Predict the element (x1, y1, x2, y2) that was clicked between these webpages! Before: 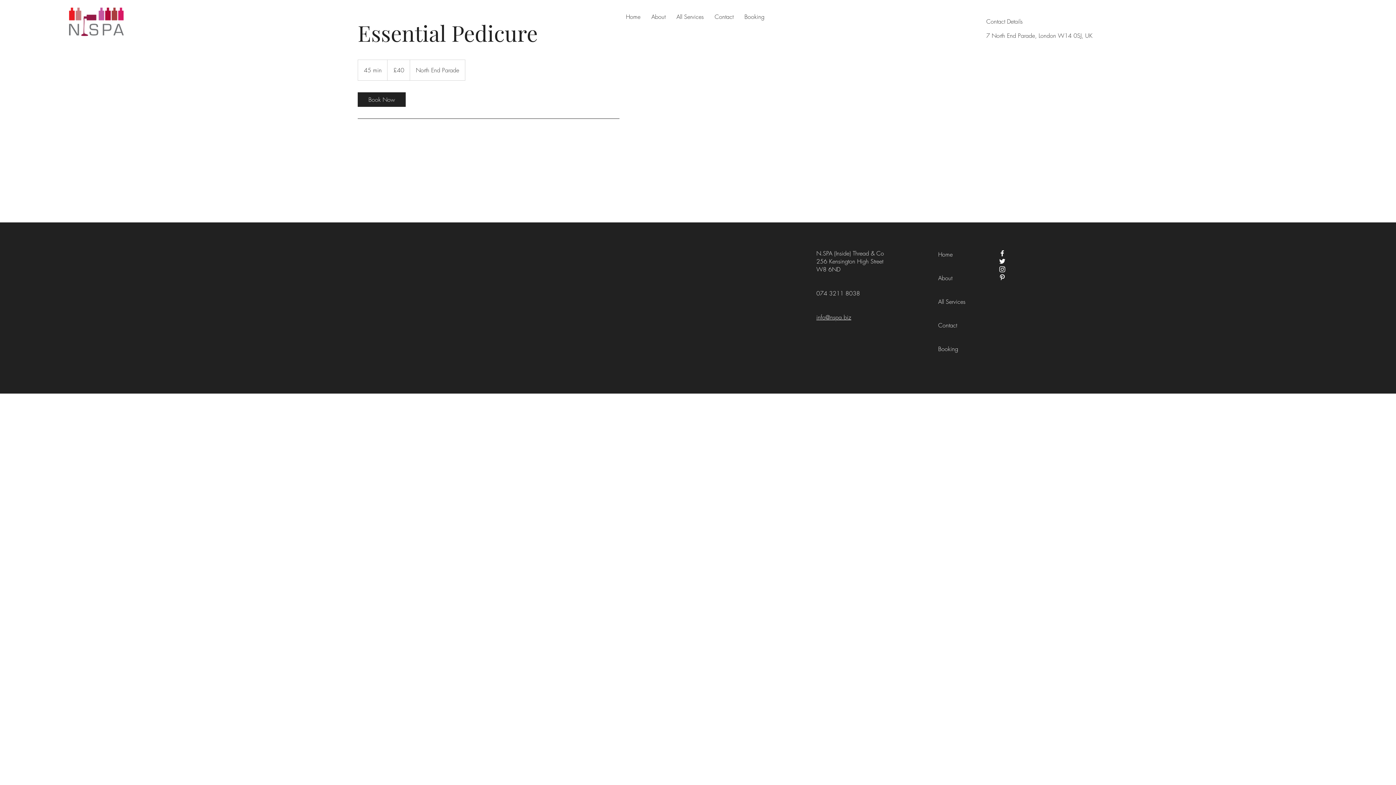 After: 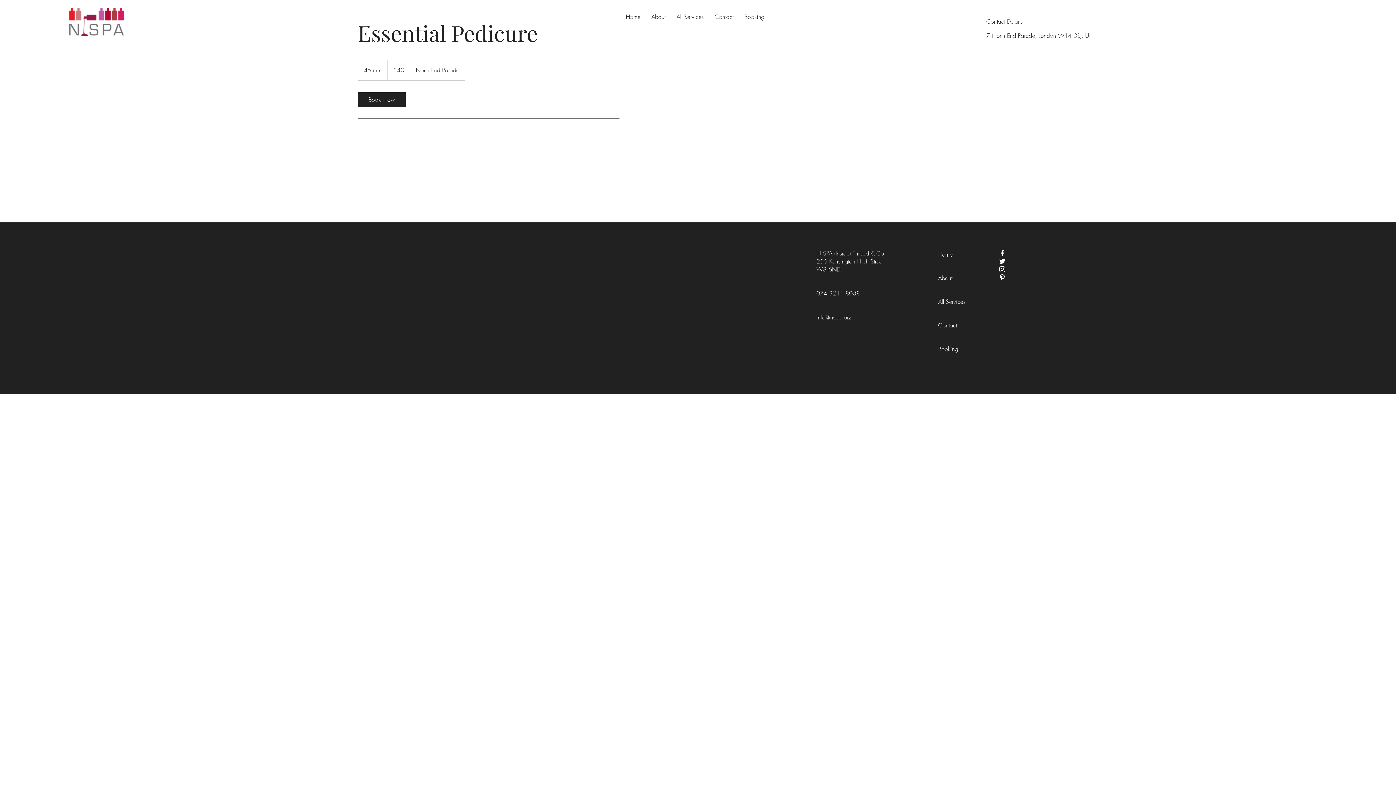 Action: label: info@nspa.biz bbox: (816, 313, 851, 321)